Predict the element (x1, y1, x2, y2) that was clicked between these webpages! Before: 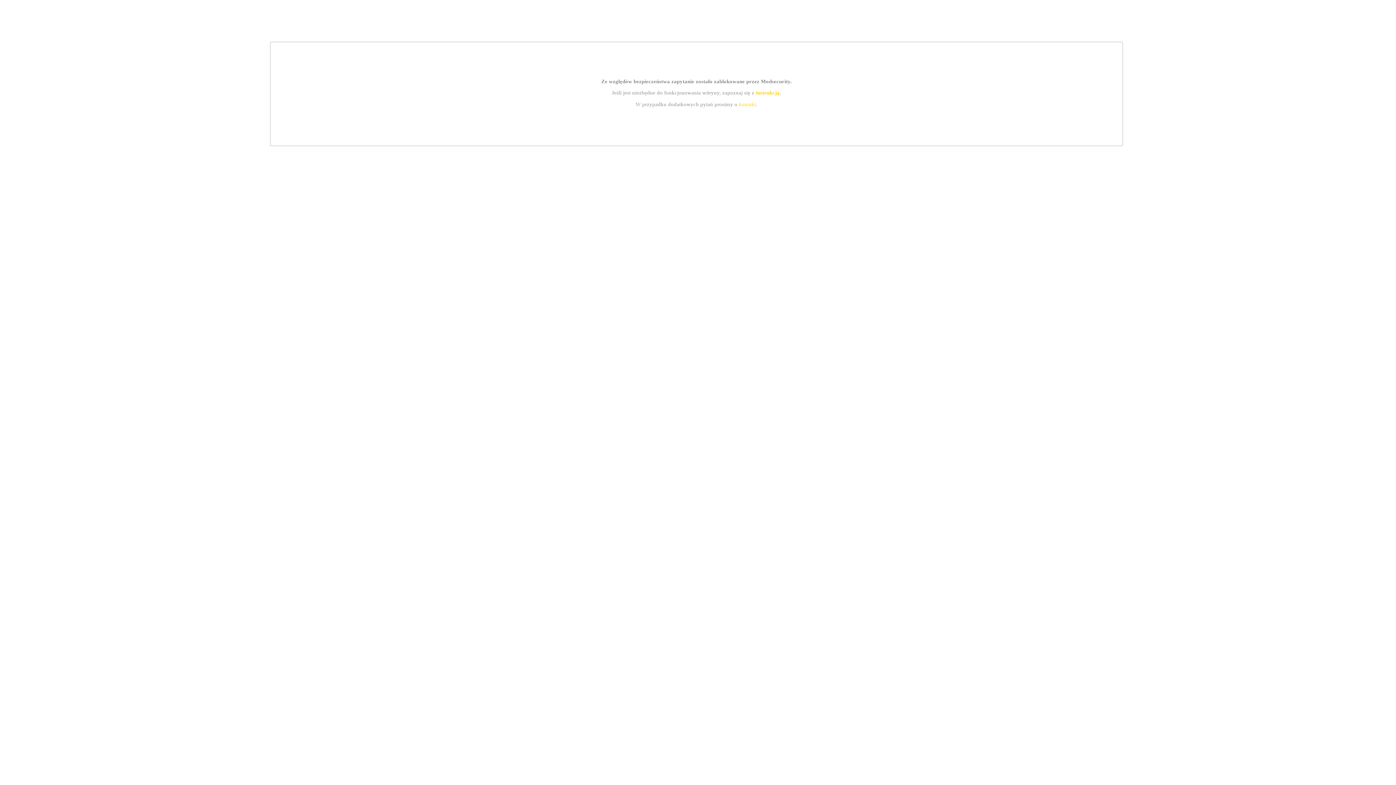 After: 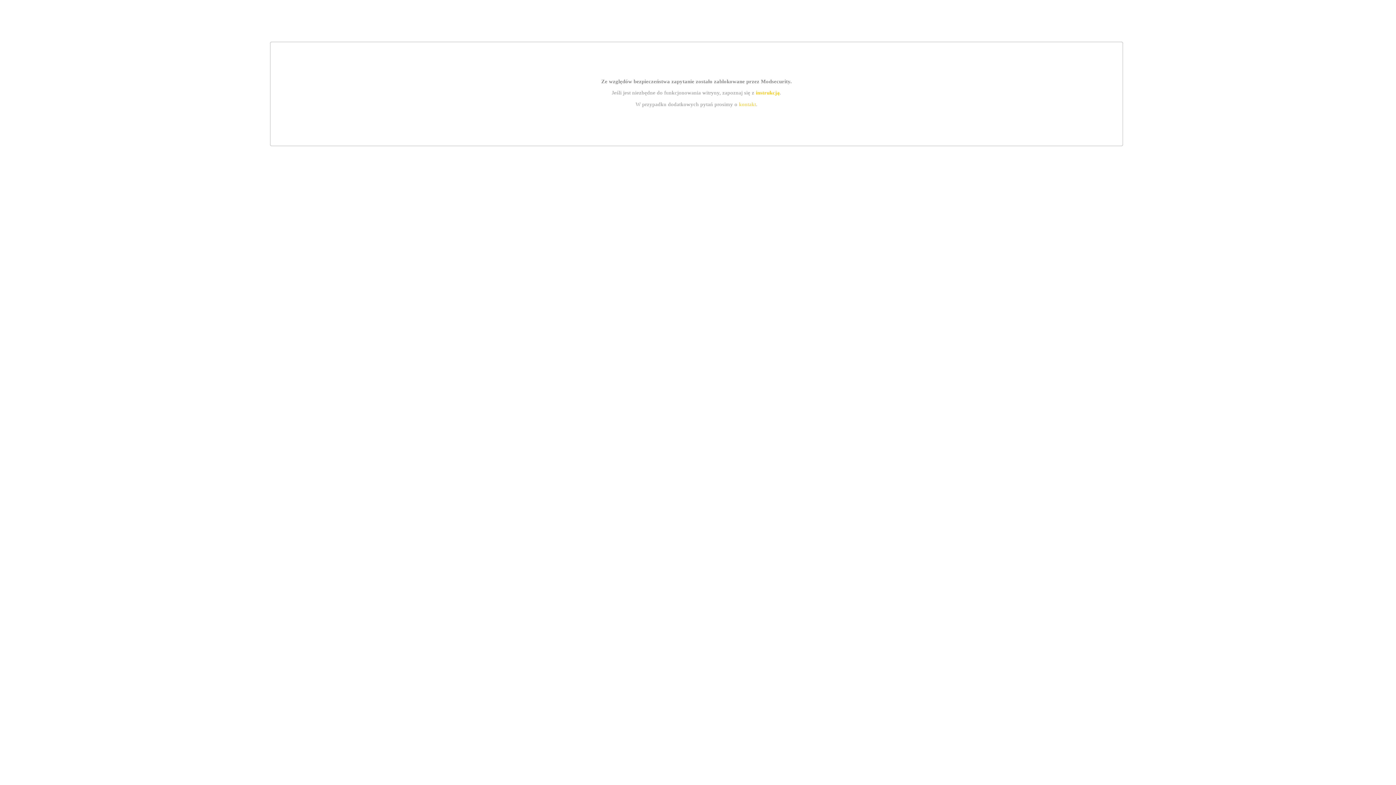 Action: label: instrukcją bbox: (755, 89, 779, 95)